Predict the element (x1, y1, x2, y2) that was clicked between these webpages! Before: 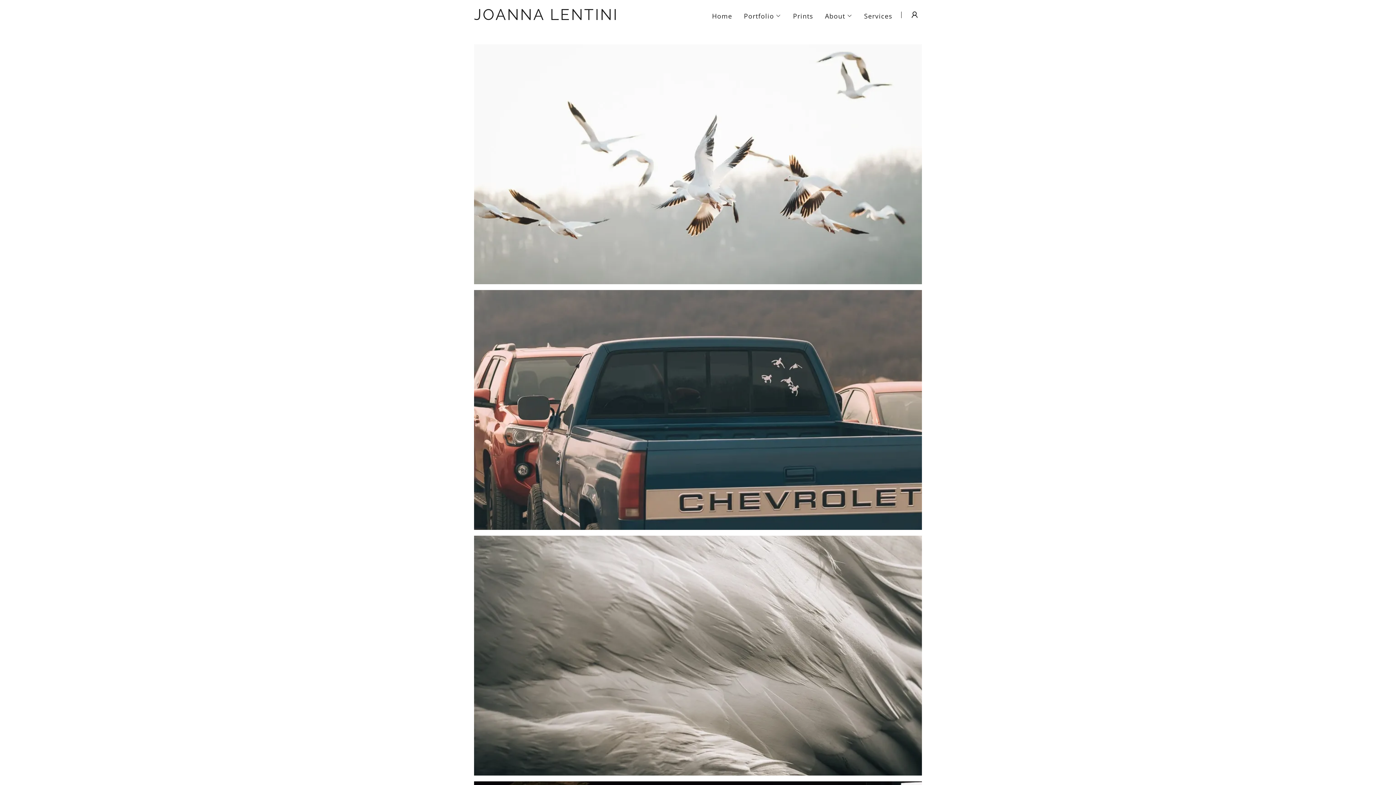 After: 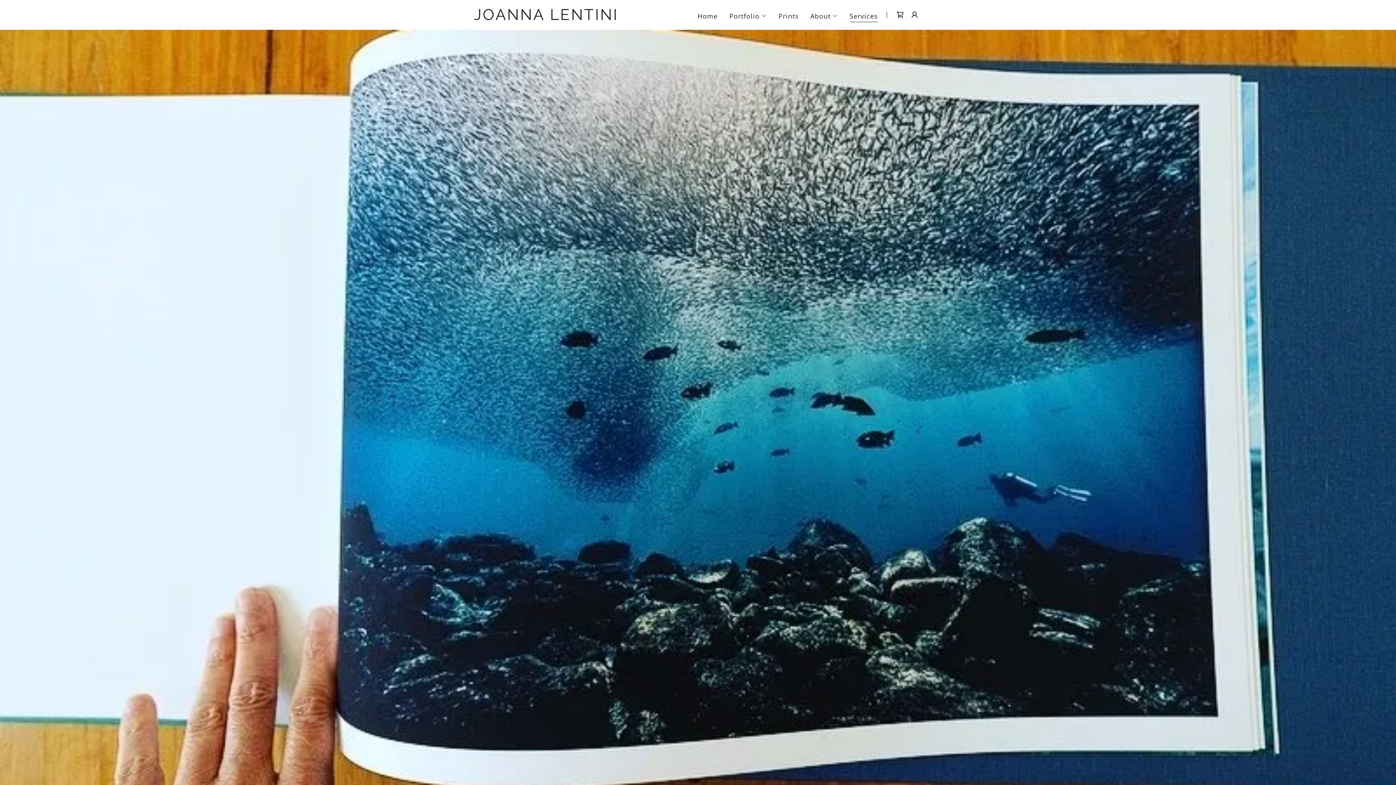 Action: label: Services bbox: (862, 9, 894, 22)